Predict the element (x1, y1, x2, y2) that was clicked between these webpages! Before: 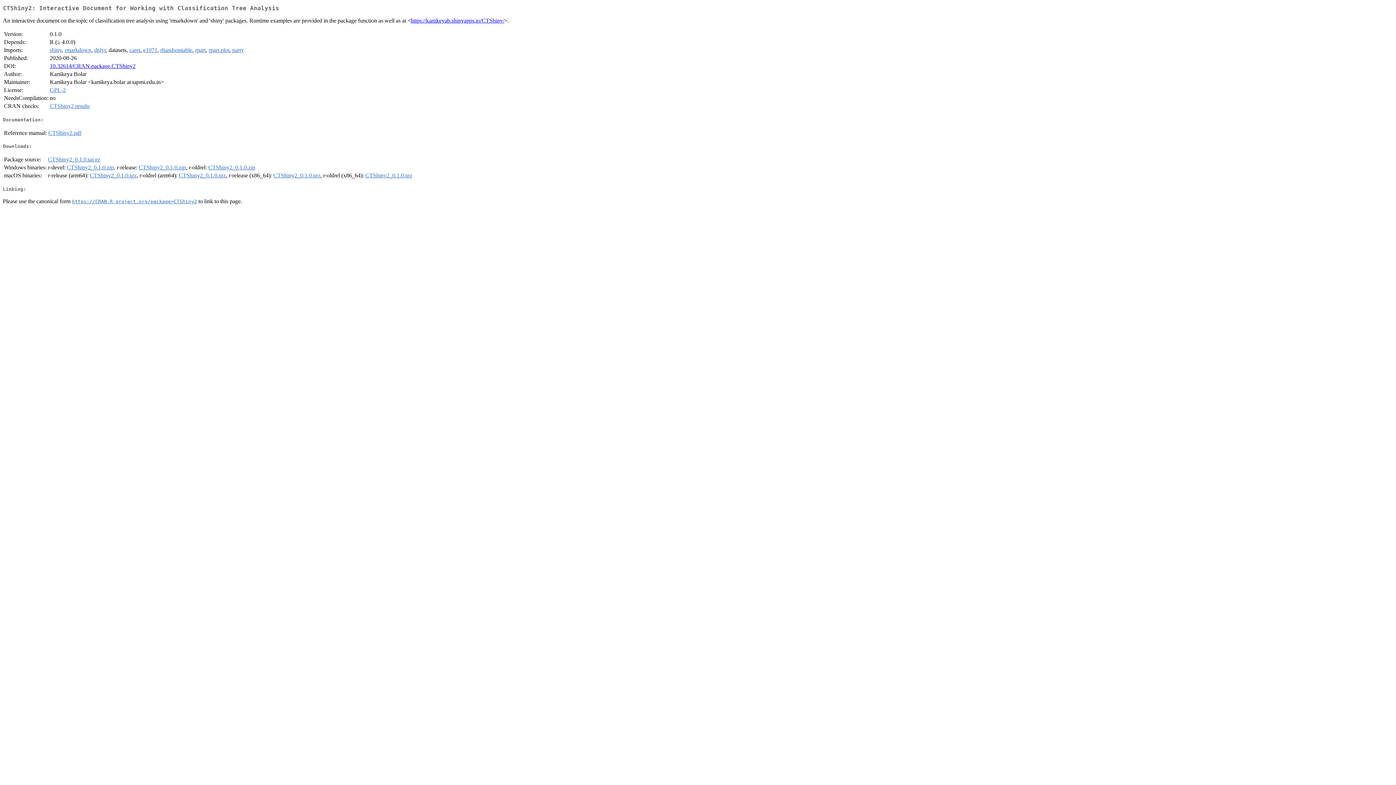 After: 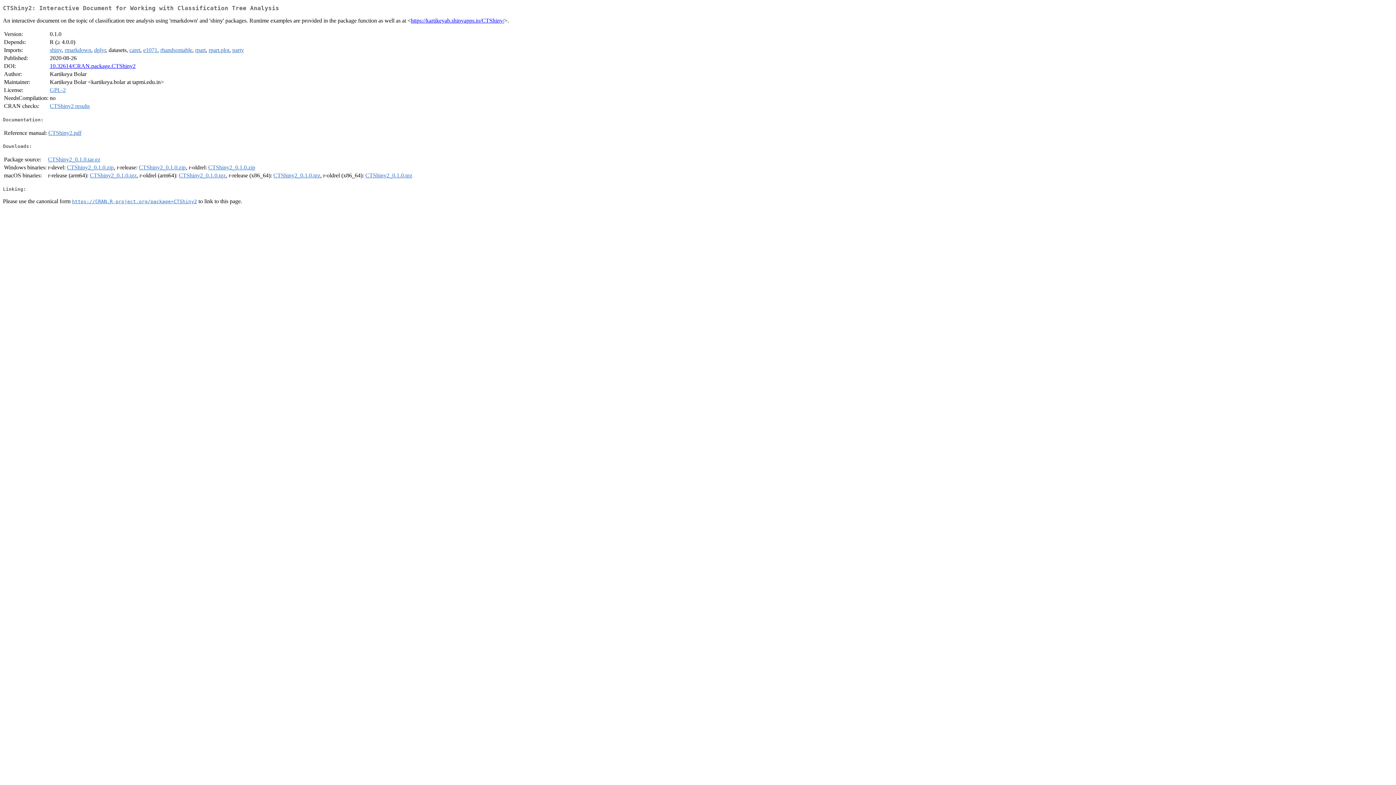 Action: bbox: (72, 198, 197, 204) label: https://CRAN.R-project.org/package=CTShiny2